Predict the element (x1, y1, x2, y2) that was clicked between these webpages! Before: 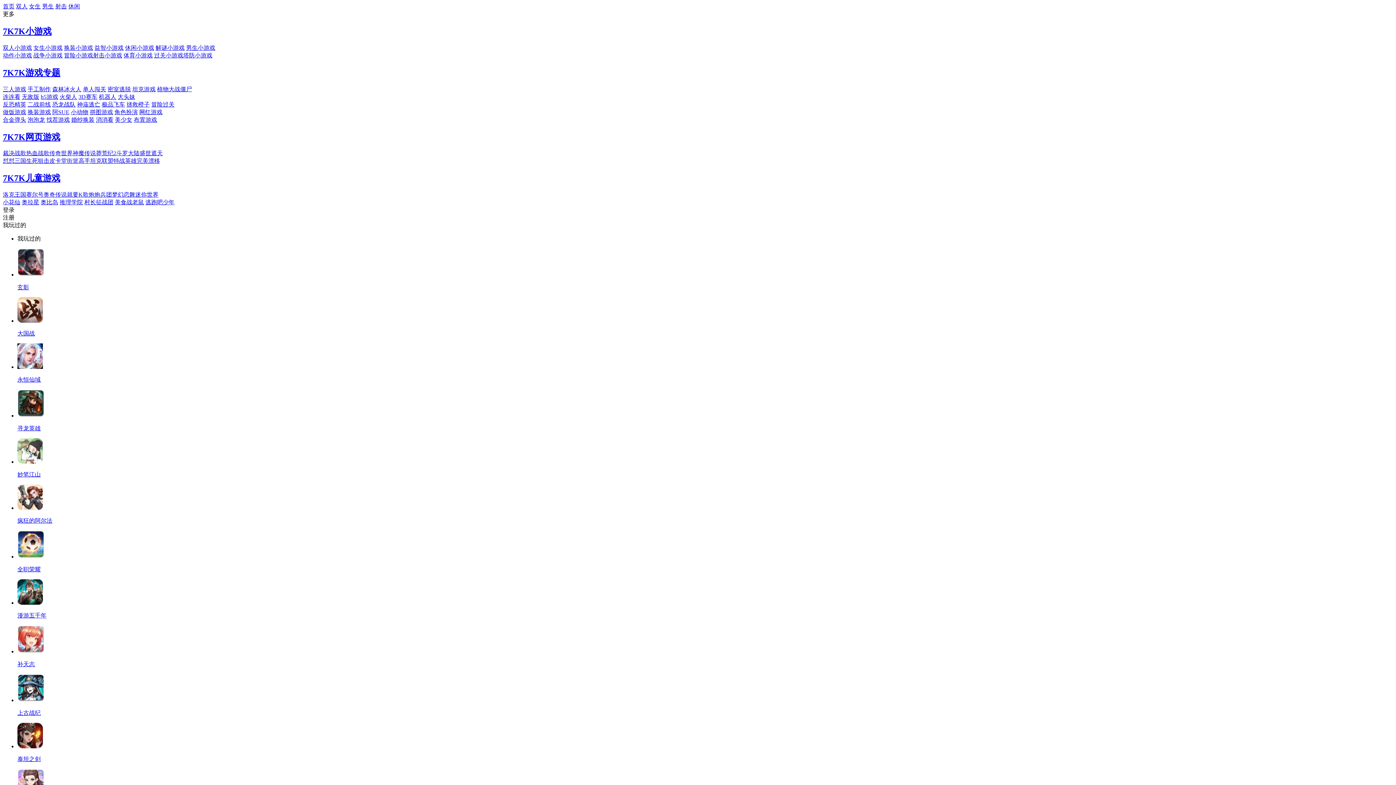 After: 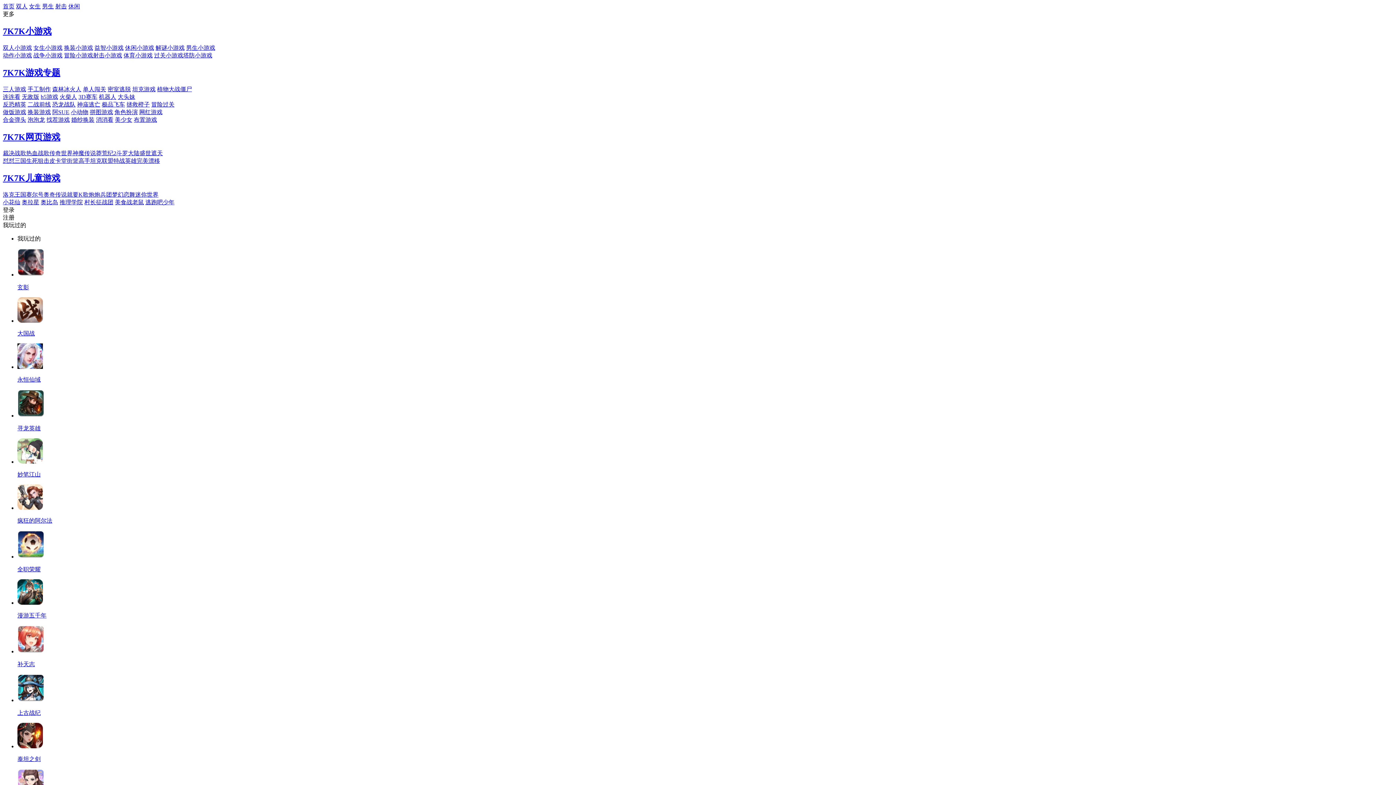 Action: bbox: (17, 438, 1393, 479) label: 妙笔江山